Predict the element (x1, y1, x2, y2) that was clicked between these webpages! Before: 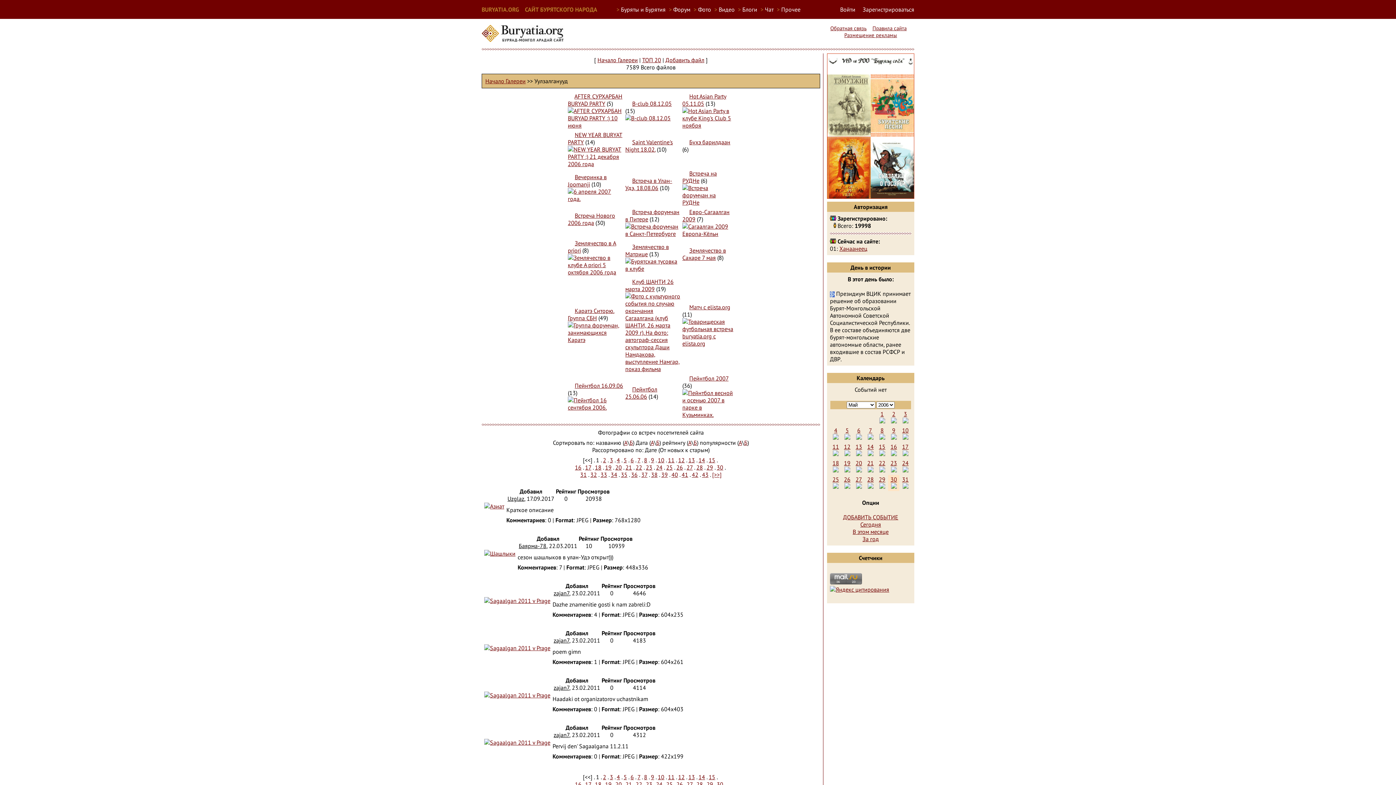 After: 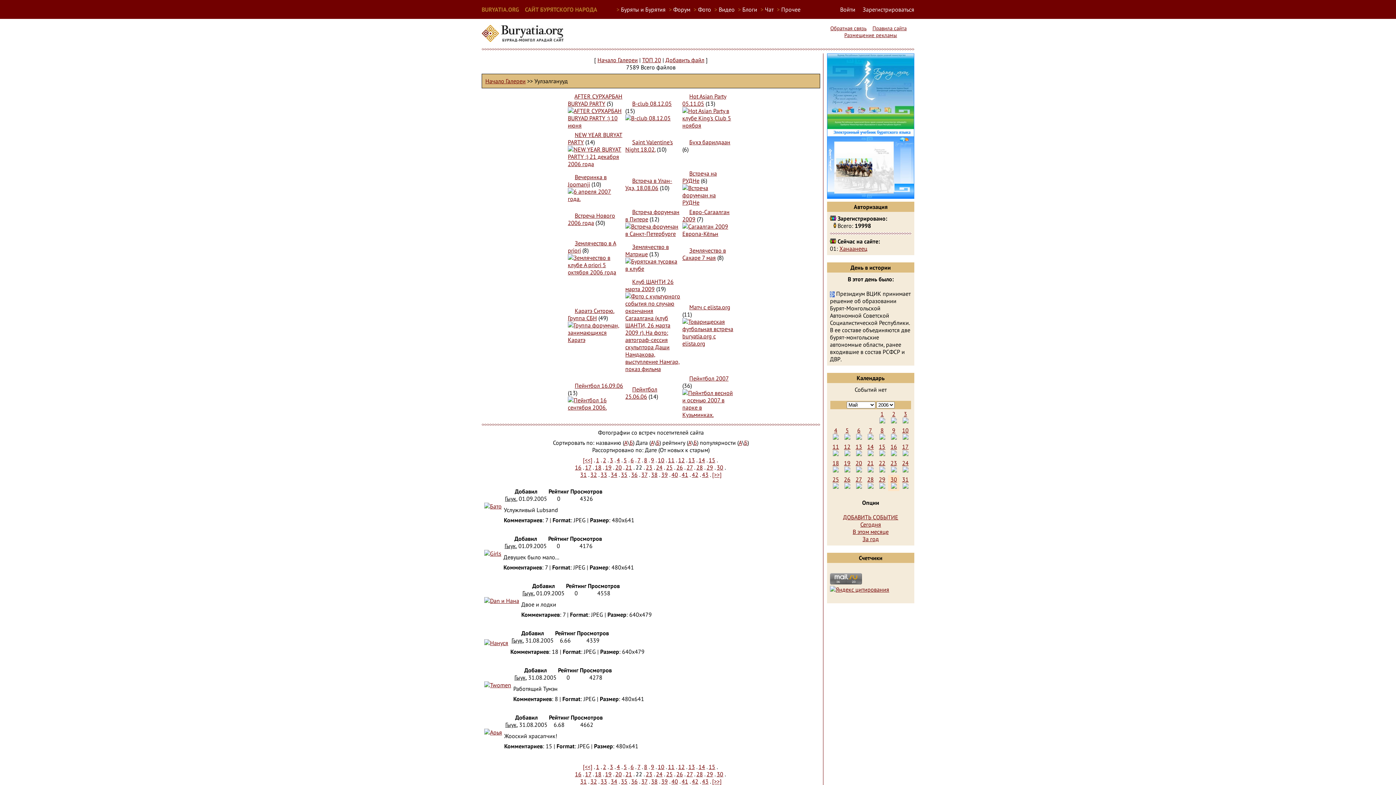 Action: label: 22 bbox: (635, 781, 642, 788)